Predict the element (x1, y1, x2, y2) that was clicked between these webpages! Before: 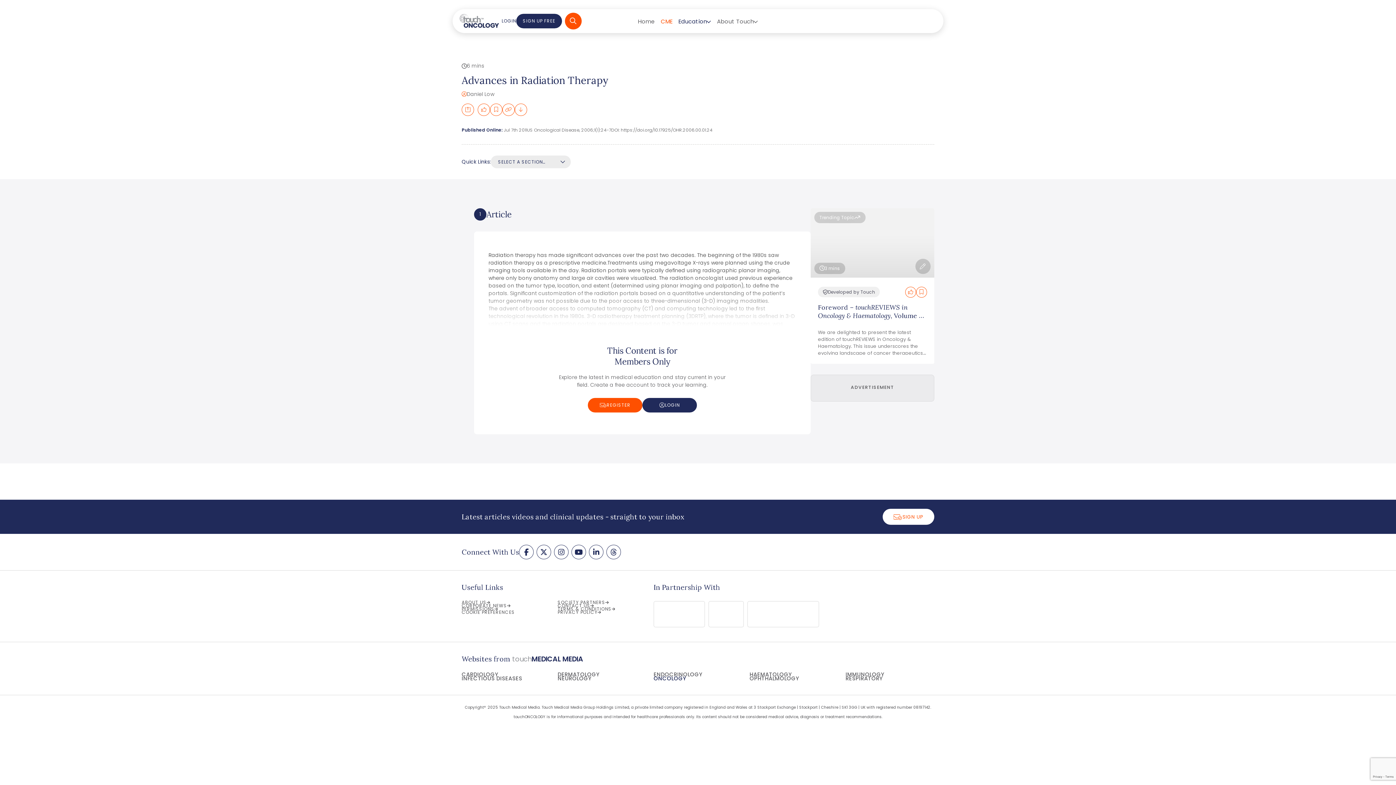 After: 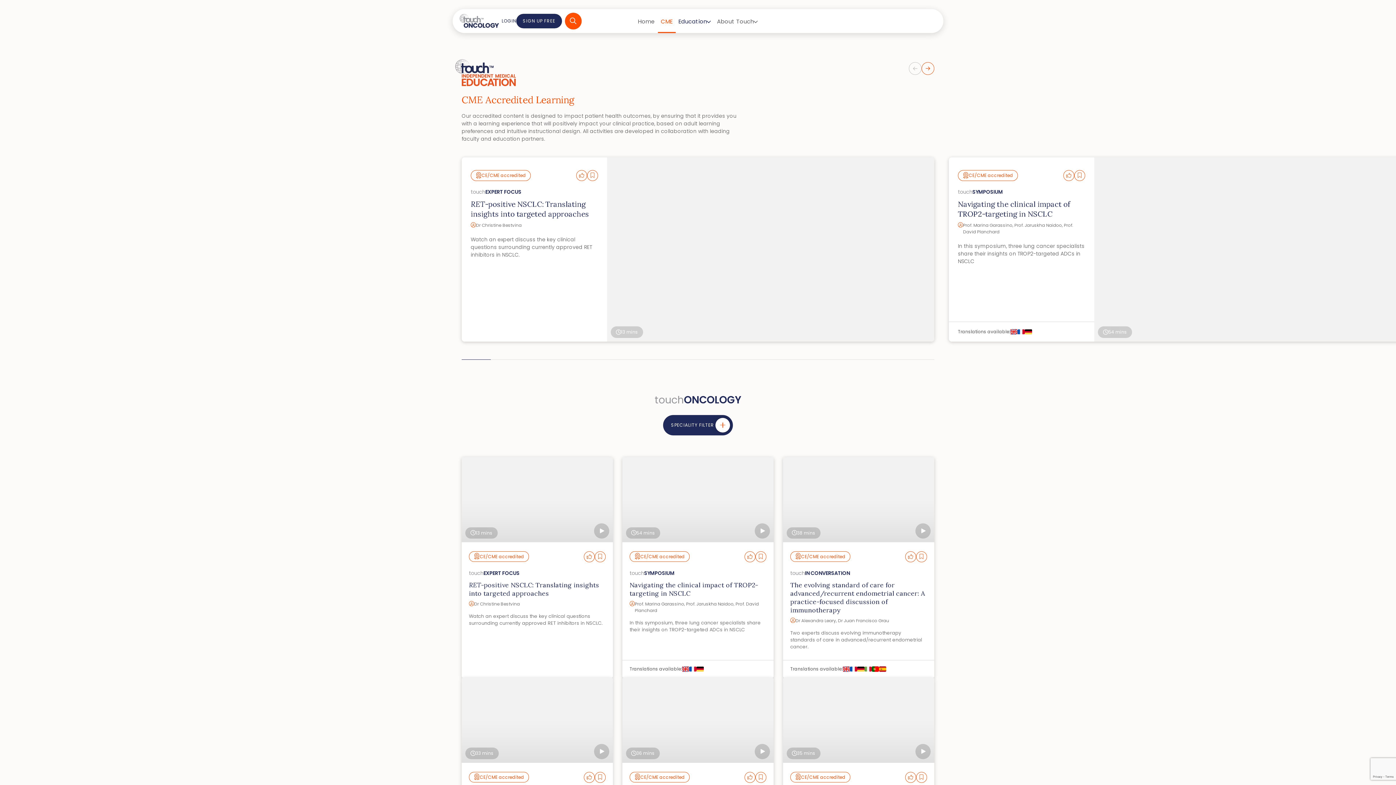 Action: bbox: (658, 9, 675, 33) label: CME